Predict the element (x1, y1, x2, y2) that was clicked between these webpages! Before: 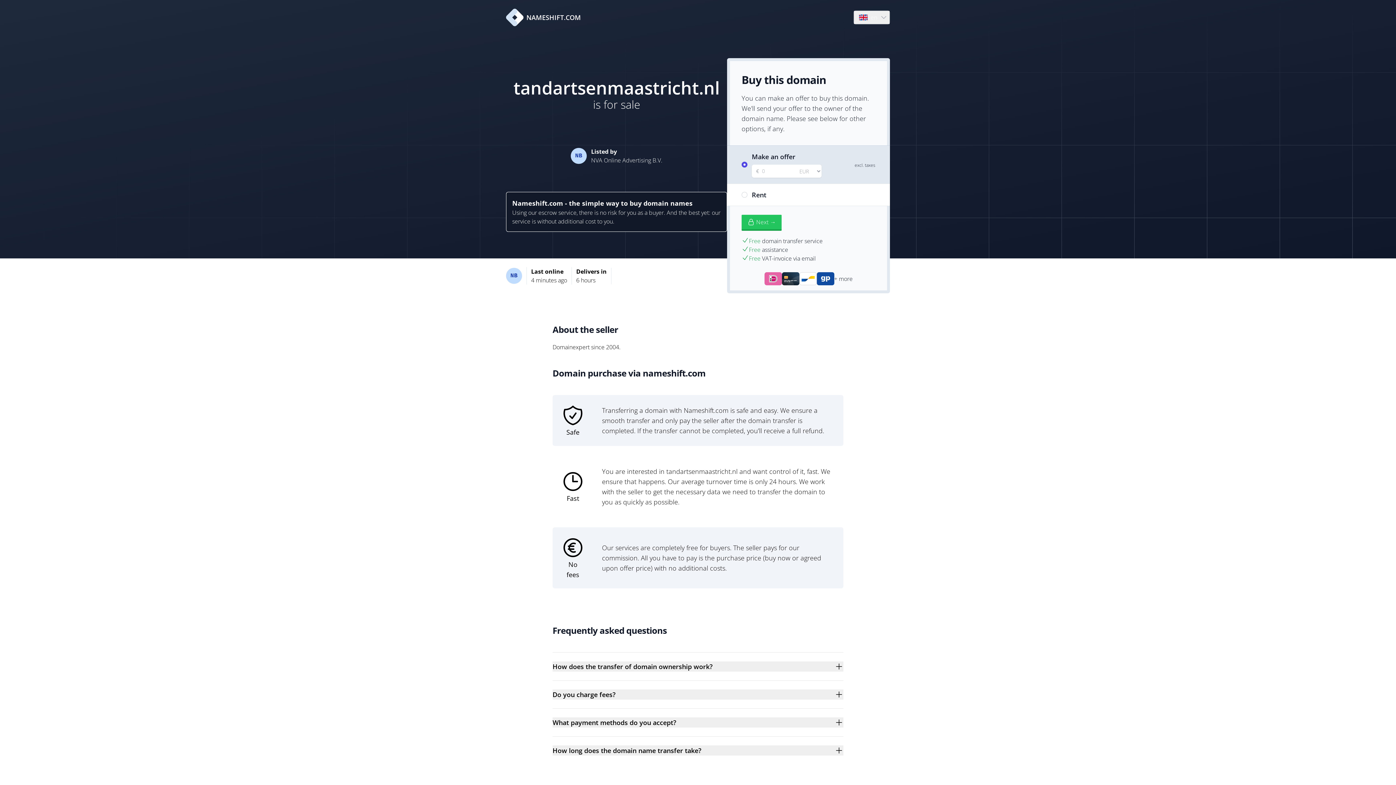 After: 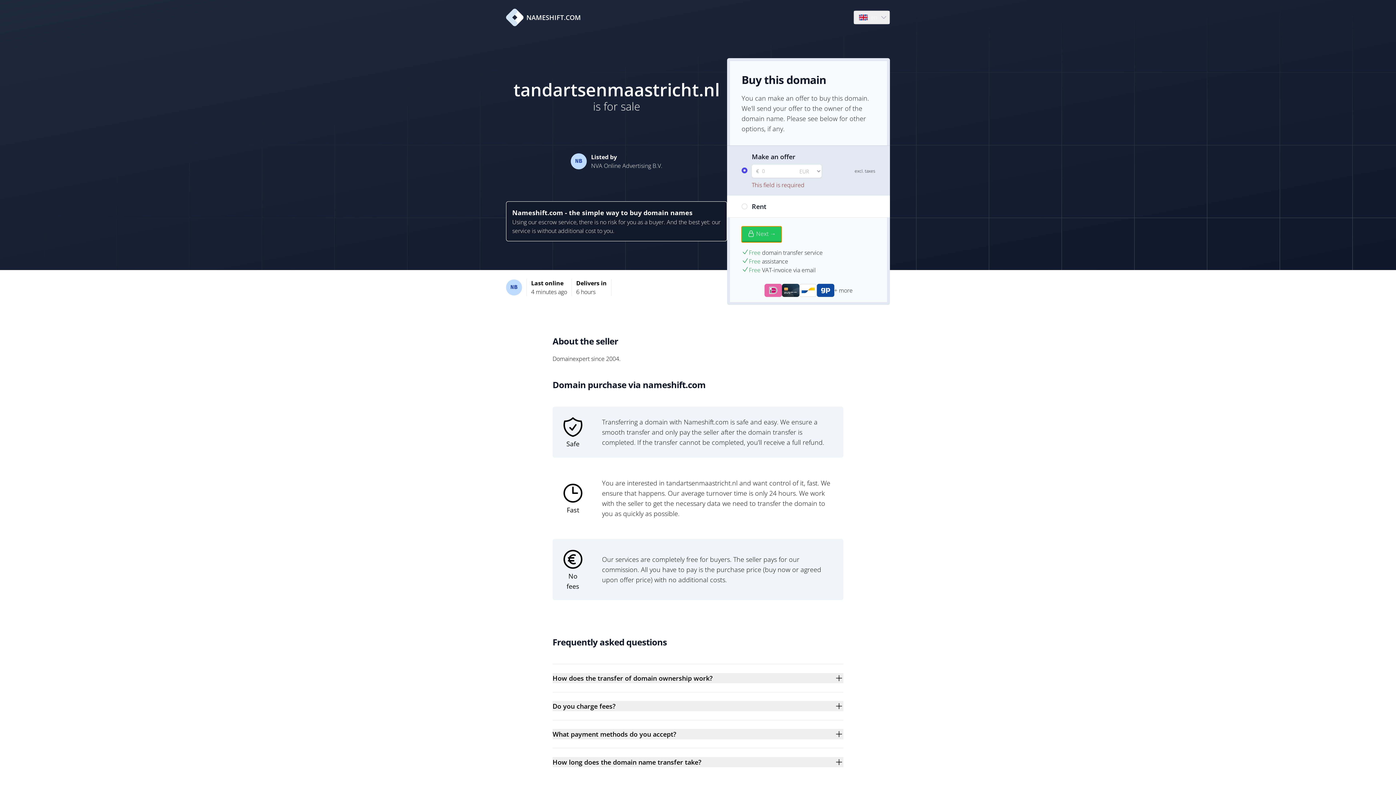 Action: bbox: (741, 214, 781, 230) label: Next →